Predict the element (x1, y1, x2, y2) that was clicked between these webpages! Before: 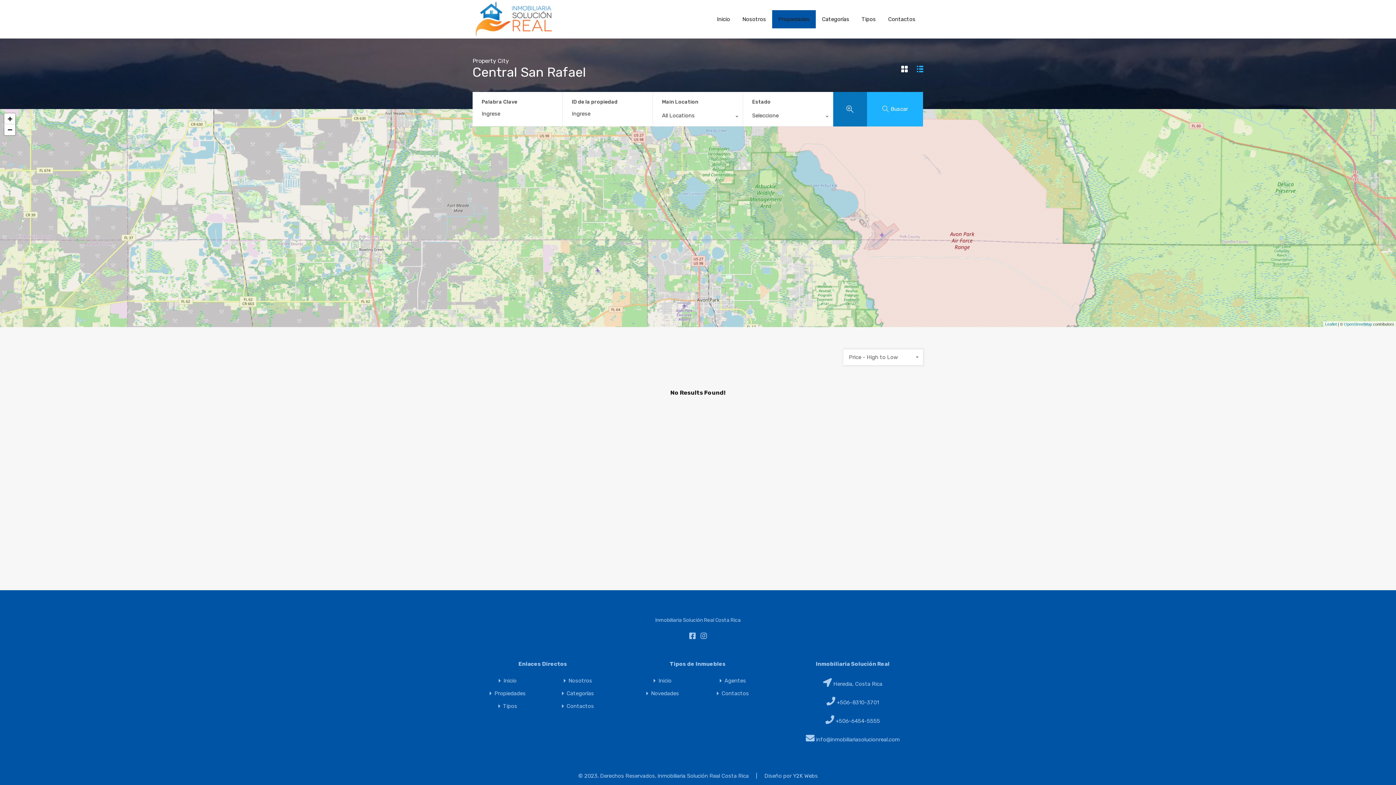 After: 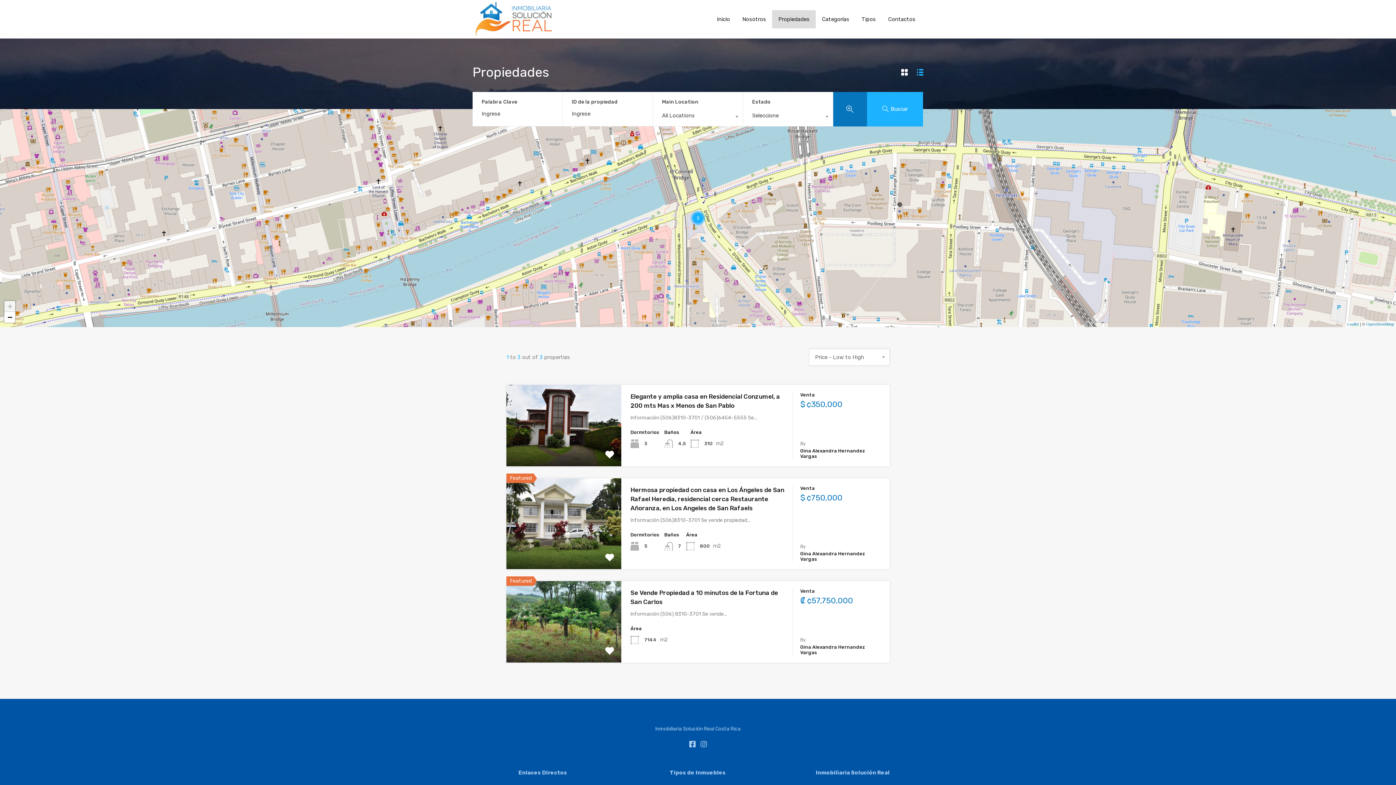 Action: bbox: (494, 691, 525, 696) label: Propiedades